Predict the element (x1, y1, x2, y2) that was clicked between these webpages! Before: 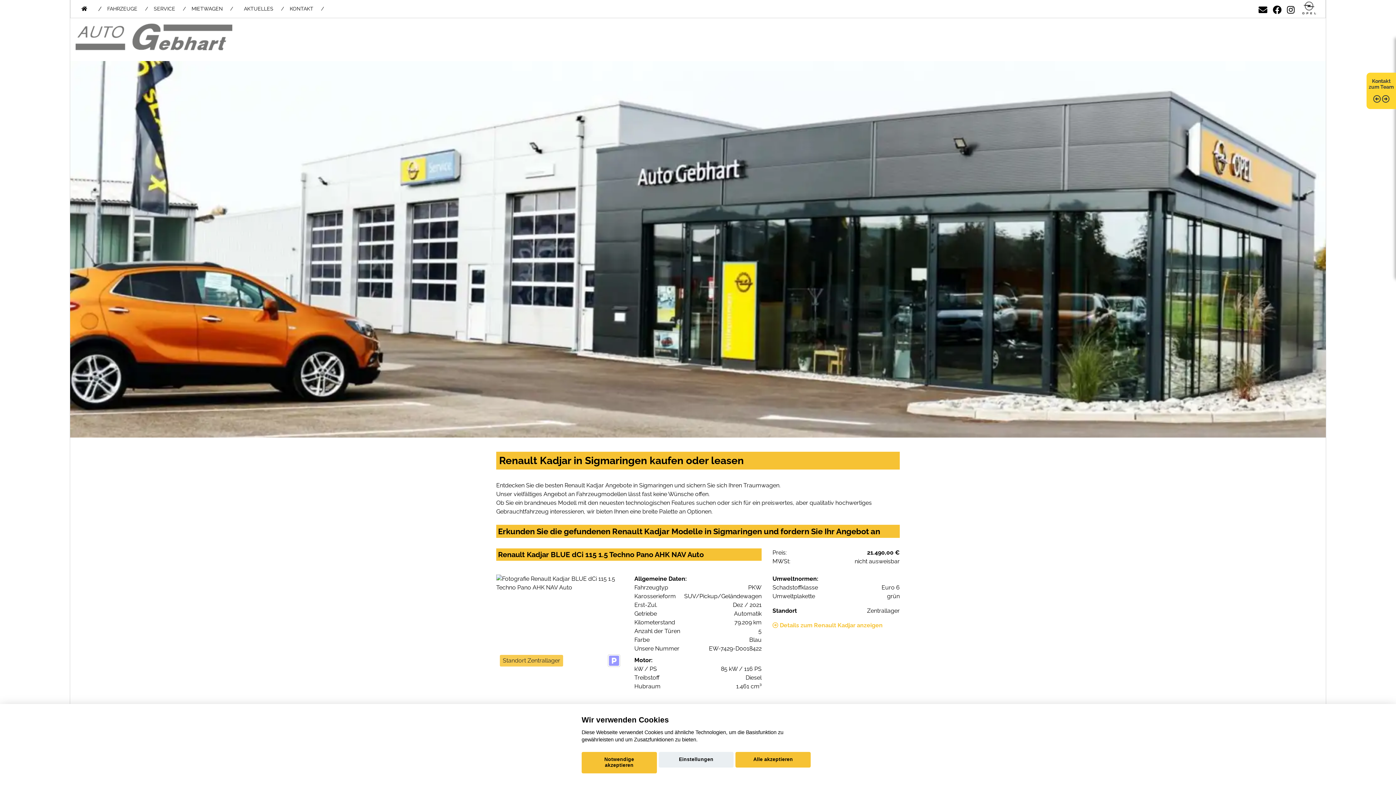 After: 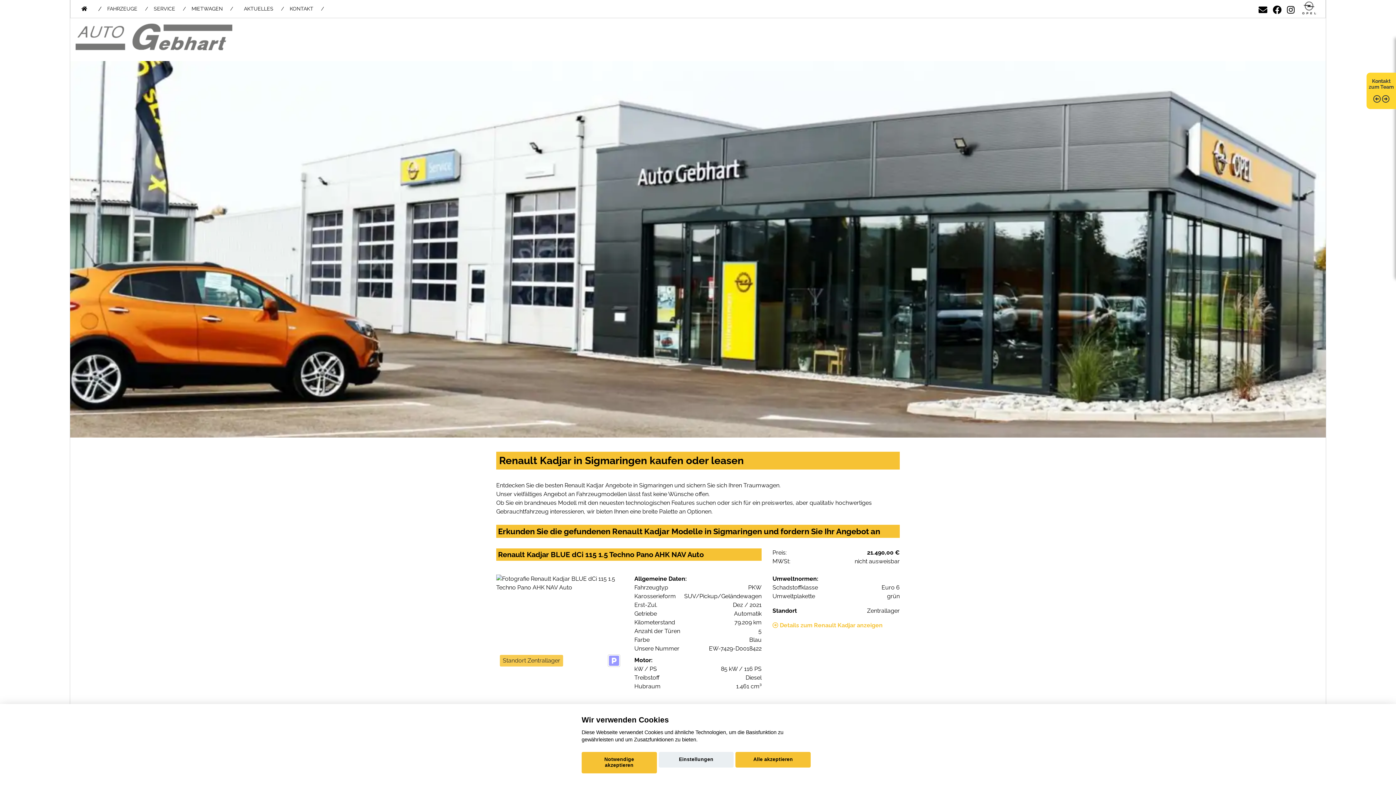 Action: bbox: (1287, 0, 1294, 17)